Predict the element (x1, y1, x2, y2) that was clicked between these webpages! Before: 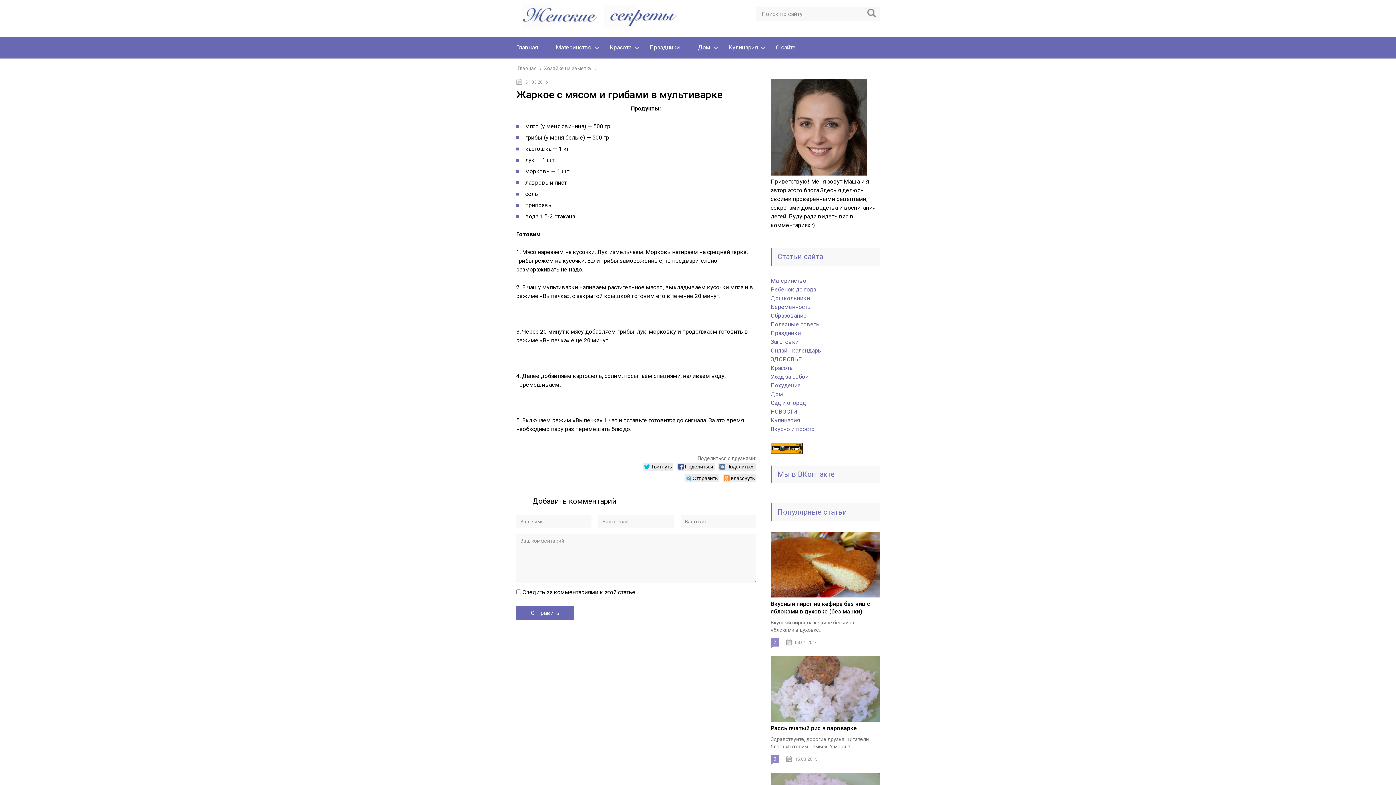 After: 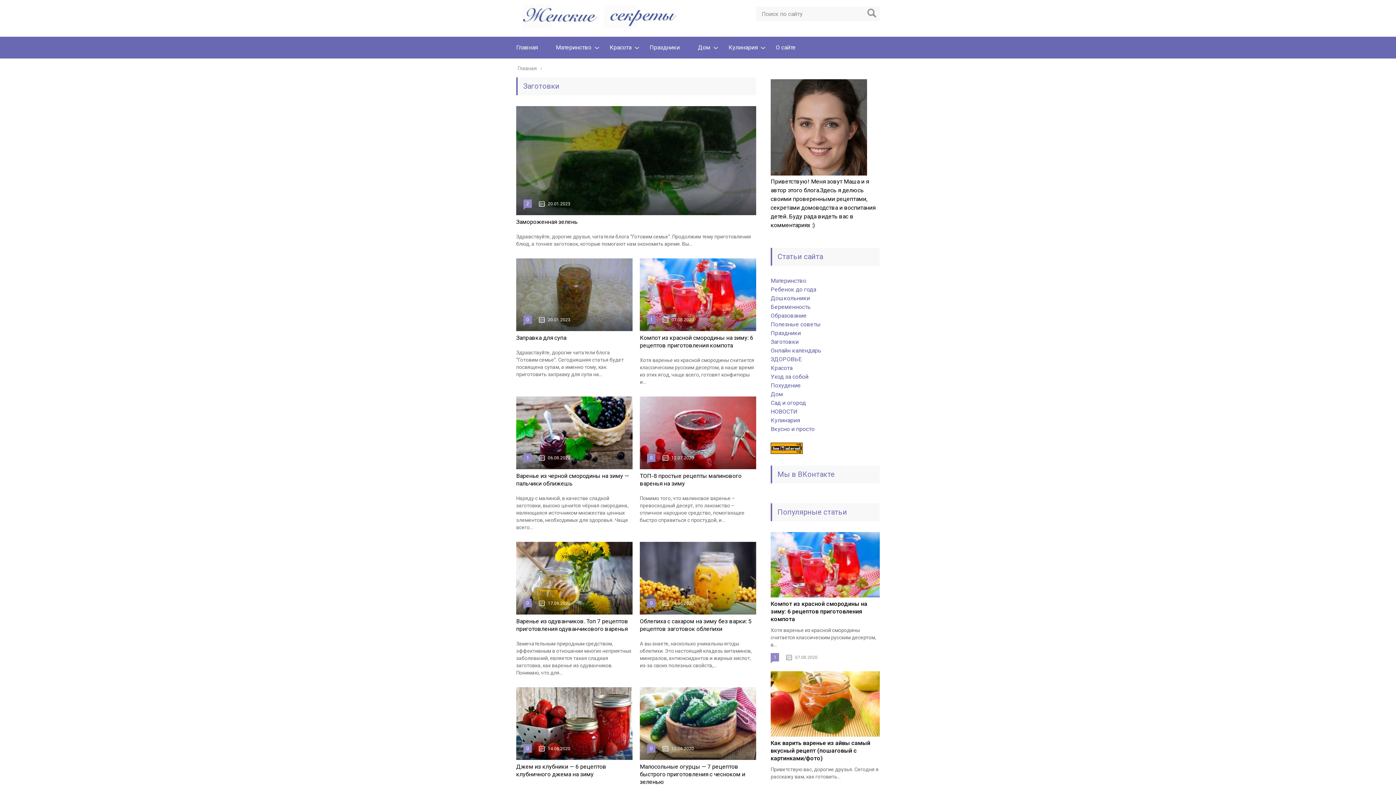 Action: bbox: (770, 338, 798, 345) label: Заготовки